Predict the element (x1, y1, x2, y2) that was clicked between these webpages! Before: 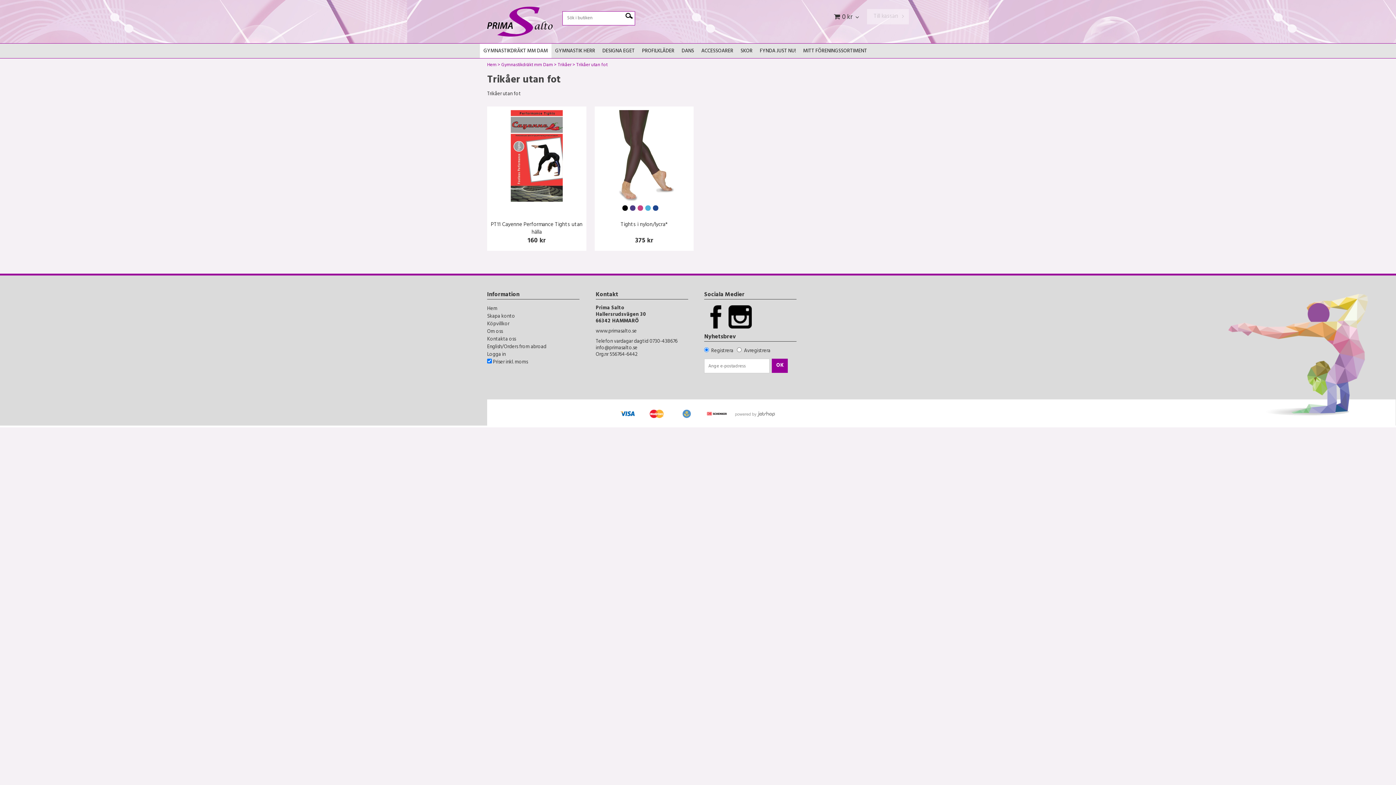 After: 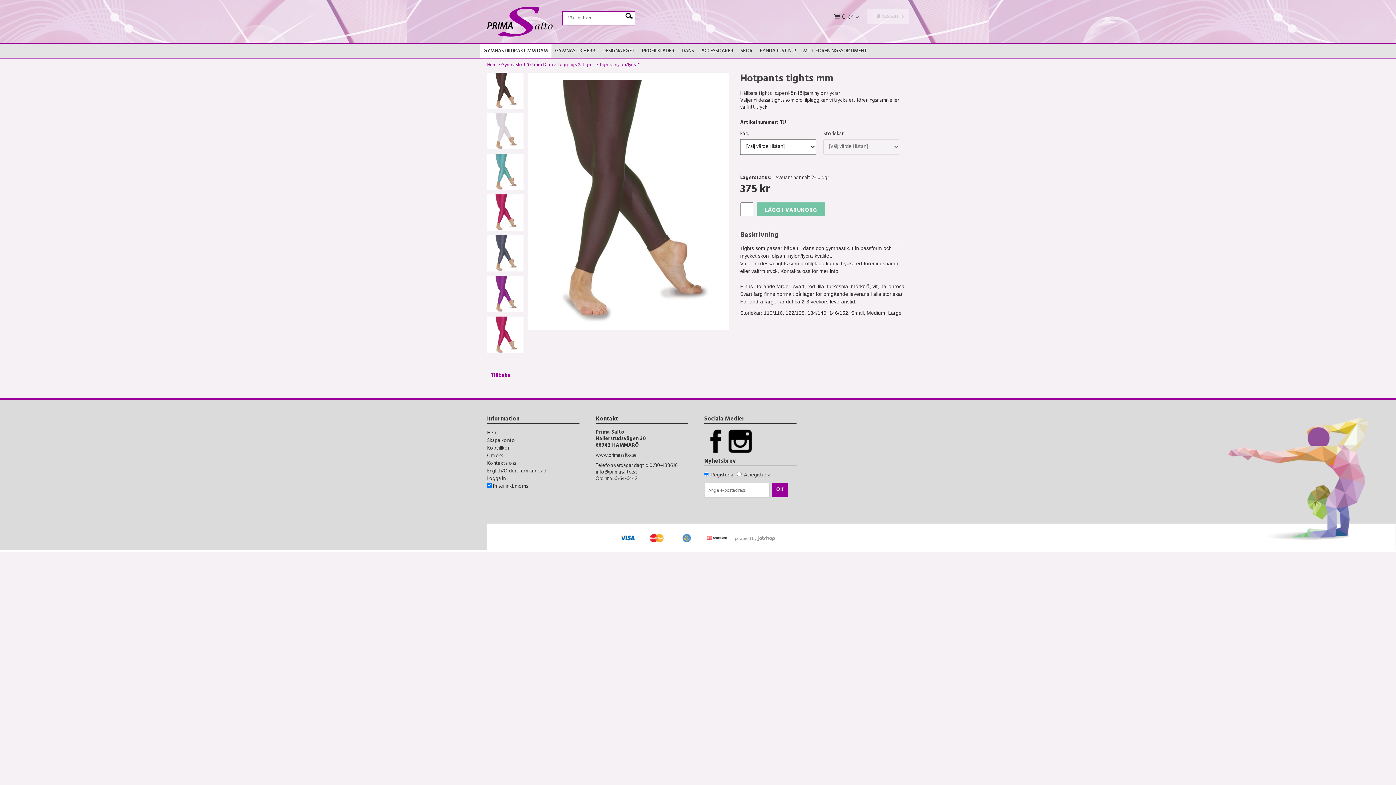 Action: bbox: (653, 205, 658, 211)